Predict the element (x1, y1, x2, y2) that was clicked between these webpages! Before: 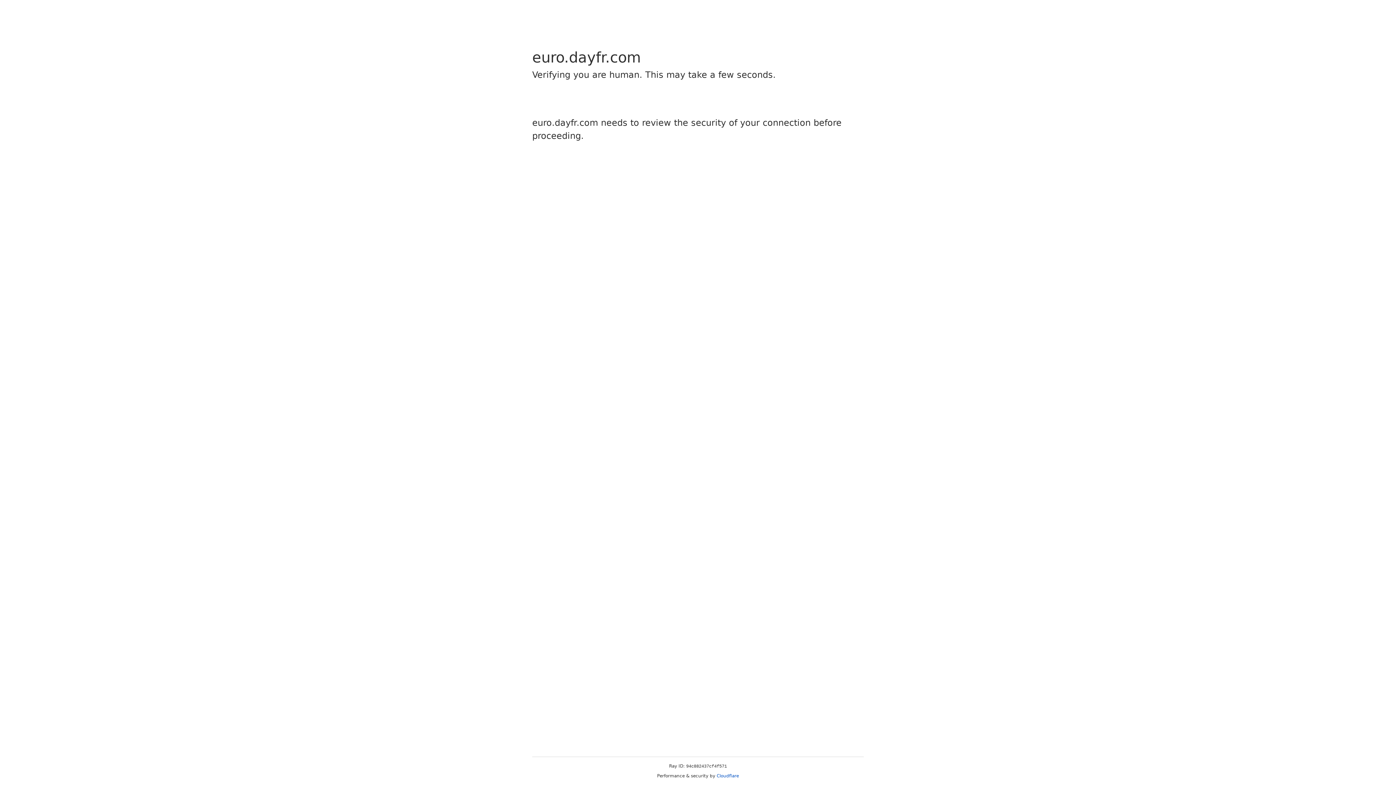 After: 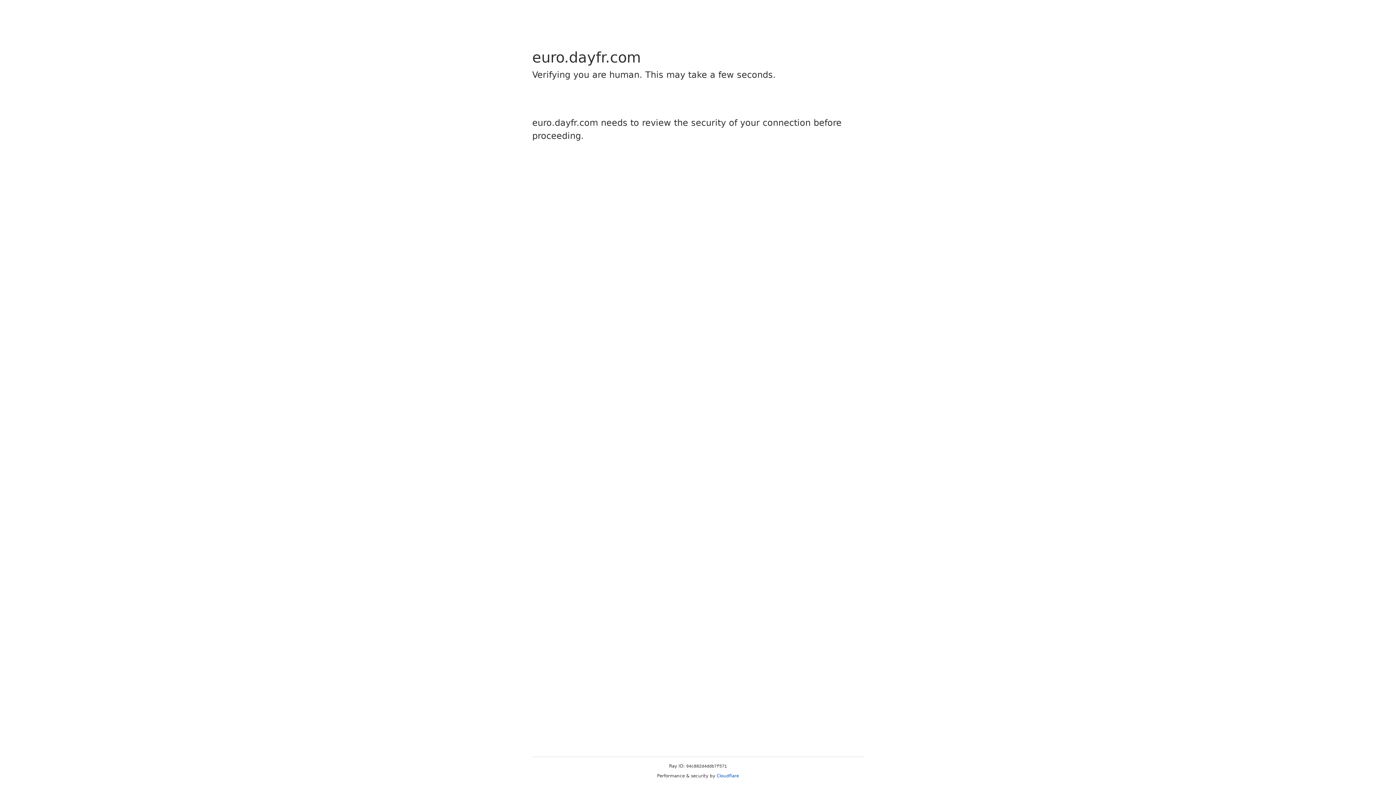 Action: label: Cloudflare bbox: (716, 773, 739, 778)